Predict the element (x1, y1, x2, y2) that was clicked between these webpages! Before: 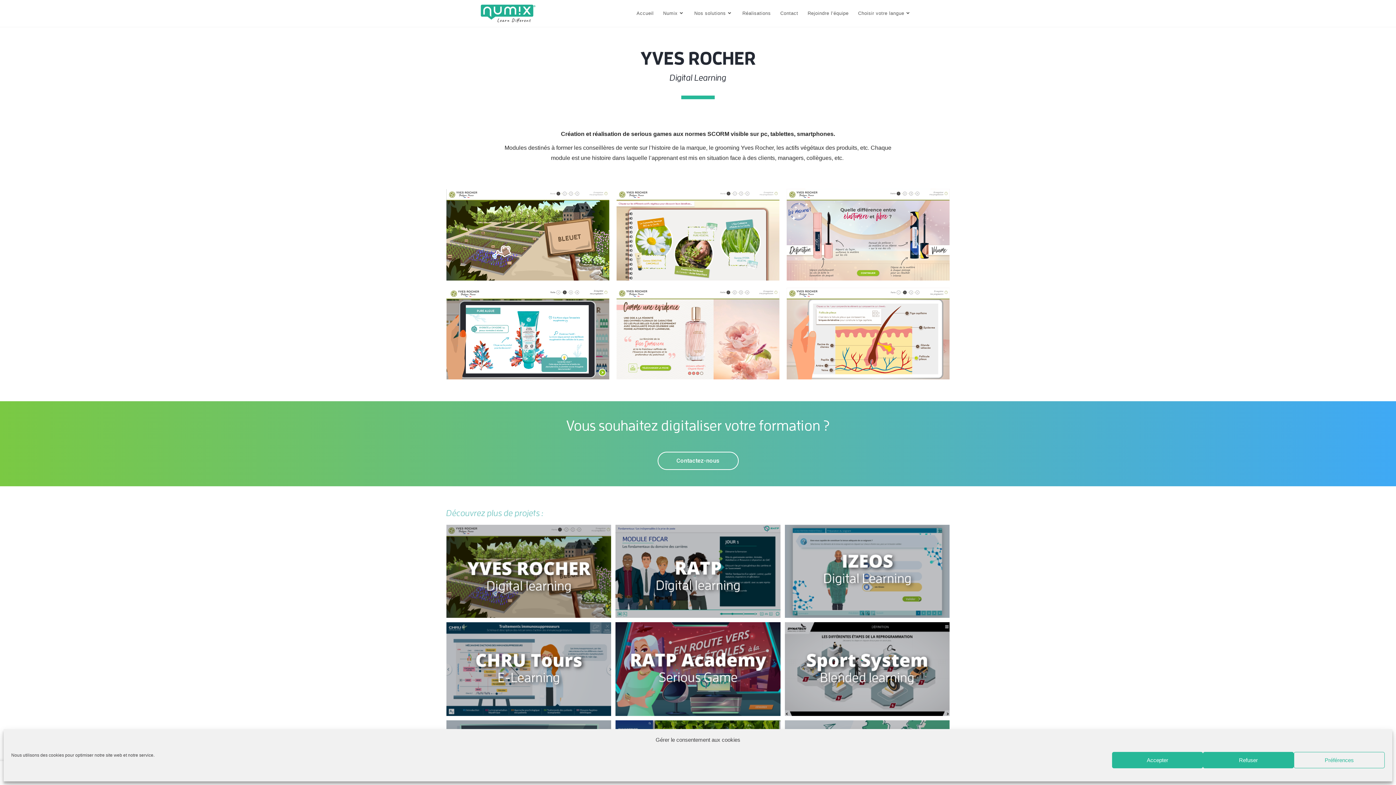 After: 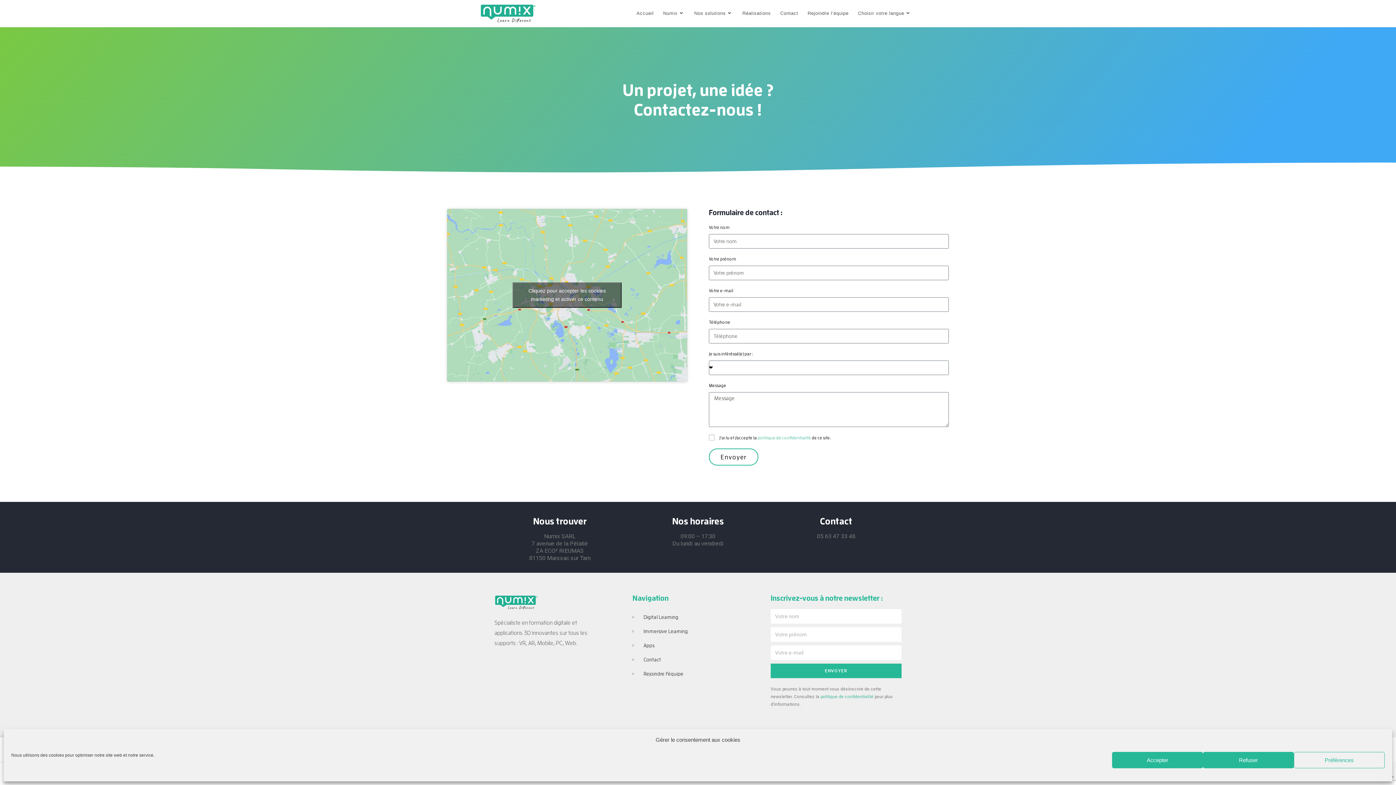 Action: label: Contact bbox: (775, 0, 803, 26)